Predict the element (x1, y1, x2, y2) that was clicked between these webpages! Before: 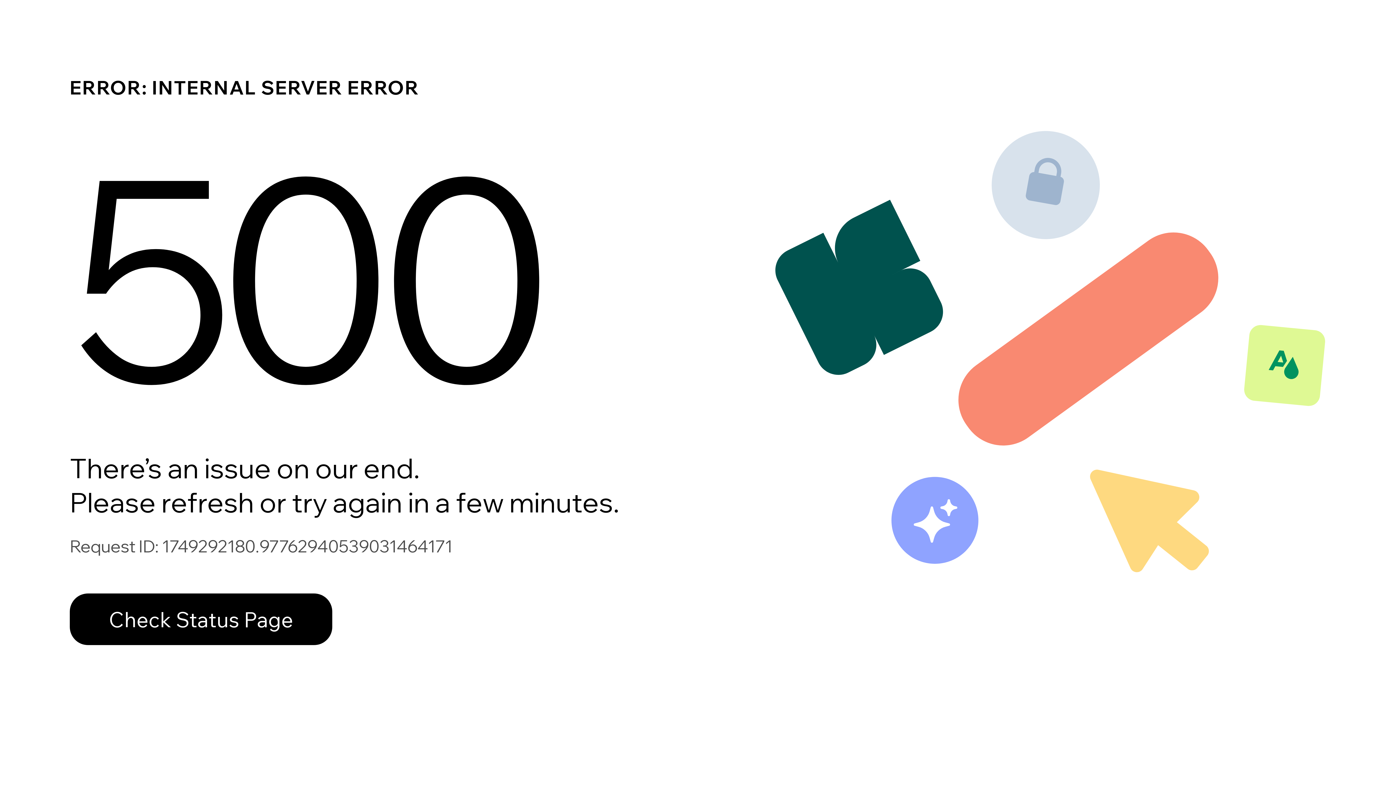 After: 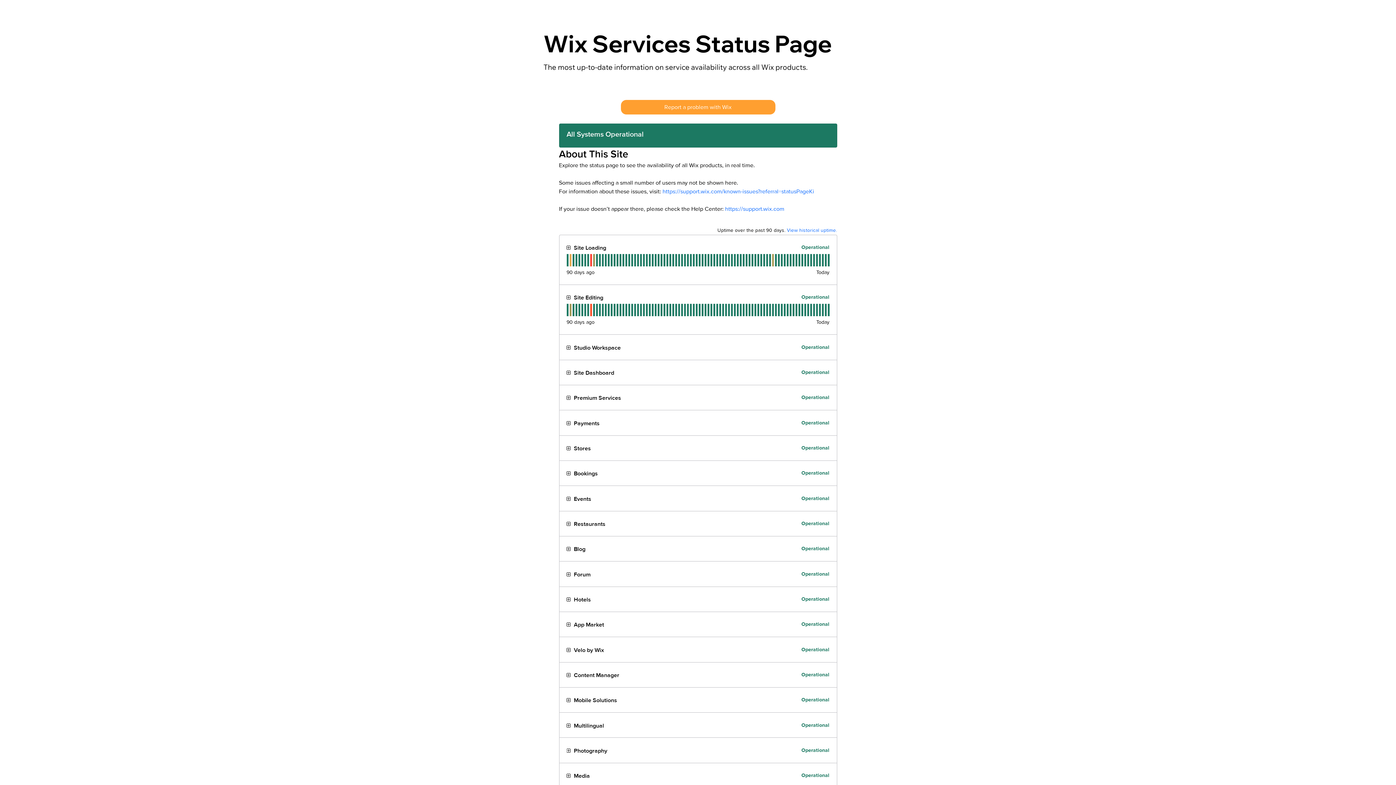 Action: bbox: (69, 578, 768, 654) label: Check Status Page